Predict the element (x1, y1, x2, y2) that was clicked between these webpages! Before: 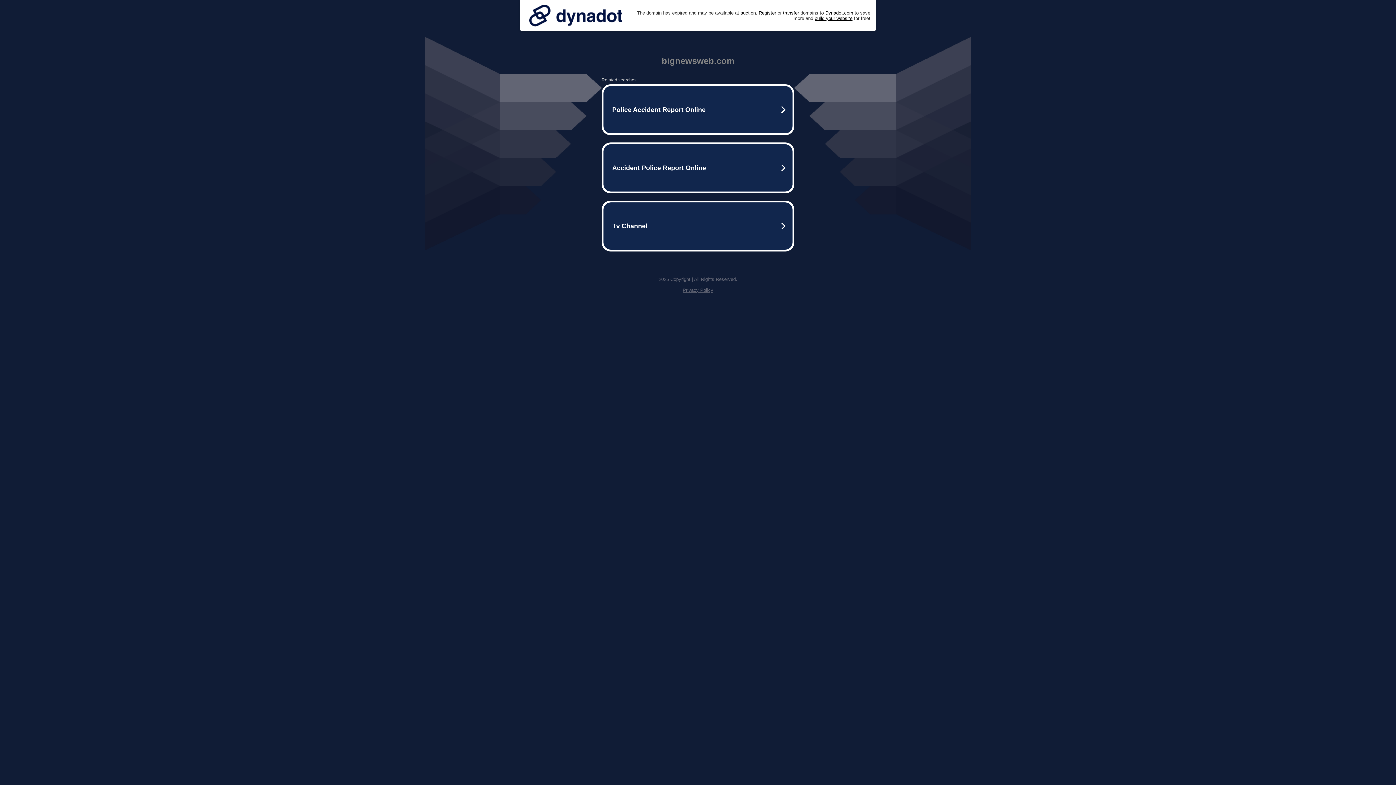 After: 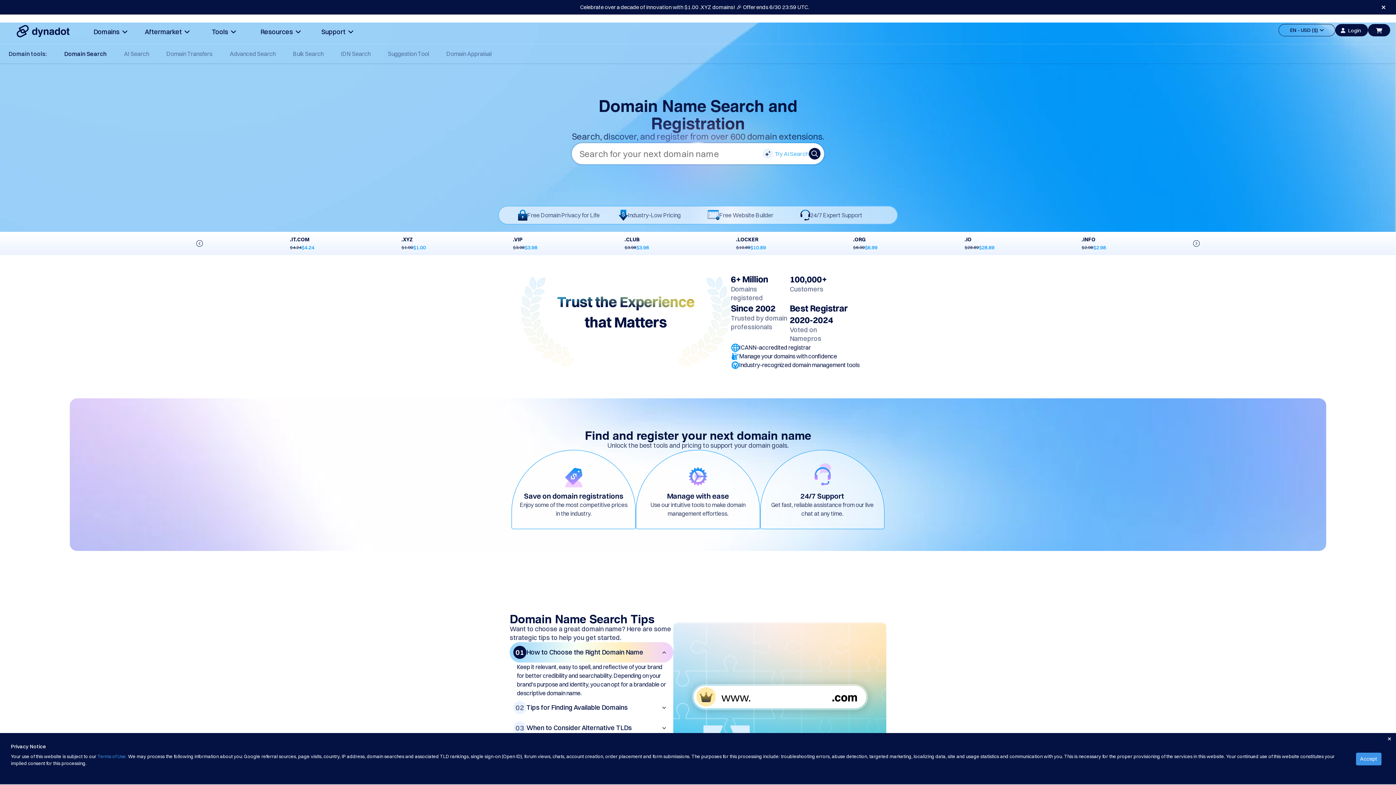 Action: label: Register bbox: (758, 10, 776, 15)